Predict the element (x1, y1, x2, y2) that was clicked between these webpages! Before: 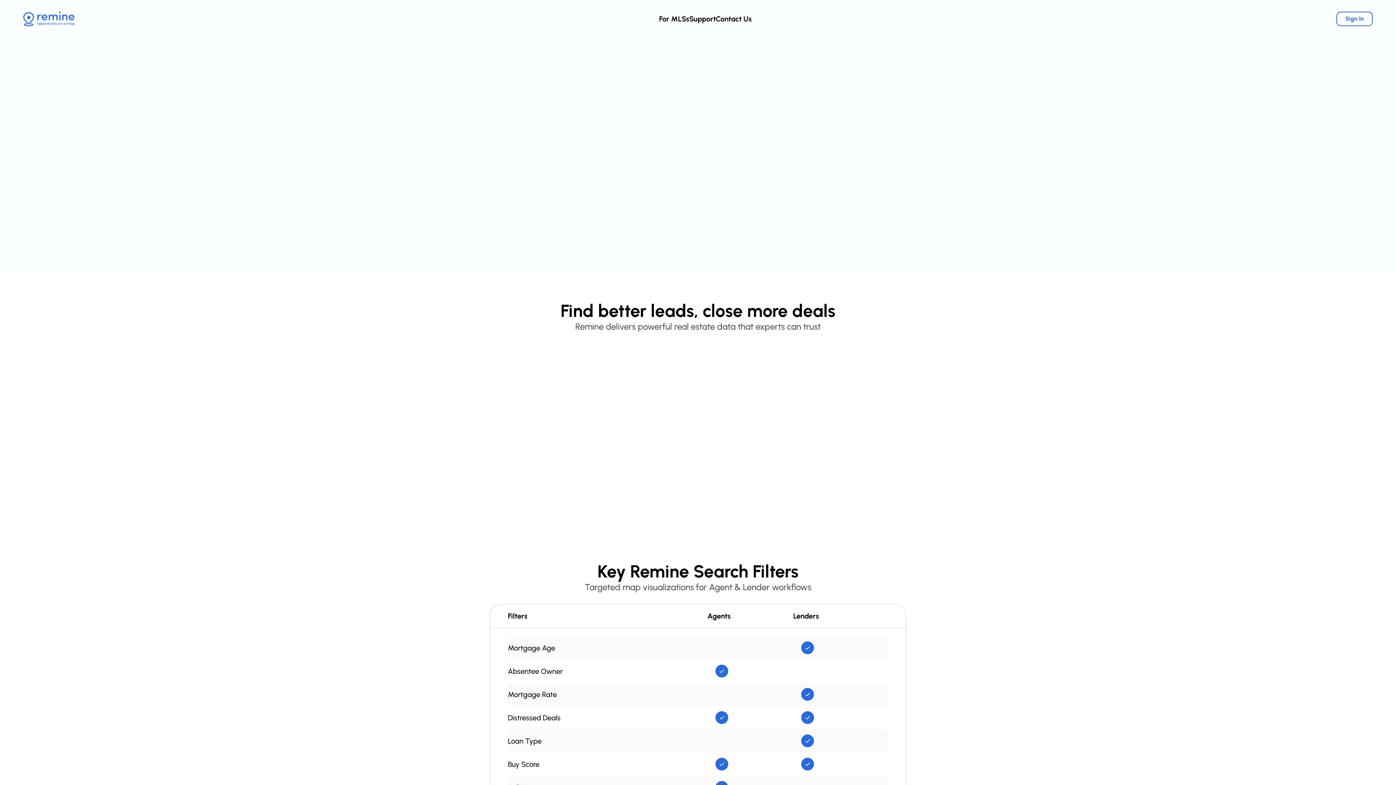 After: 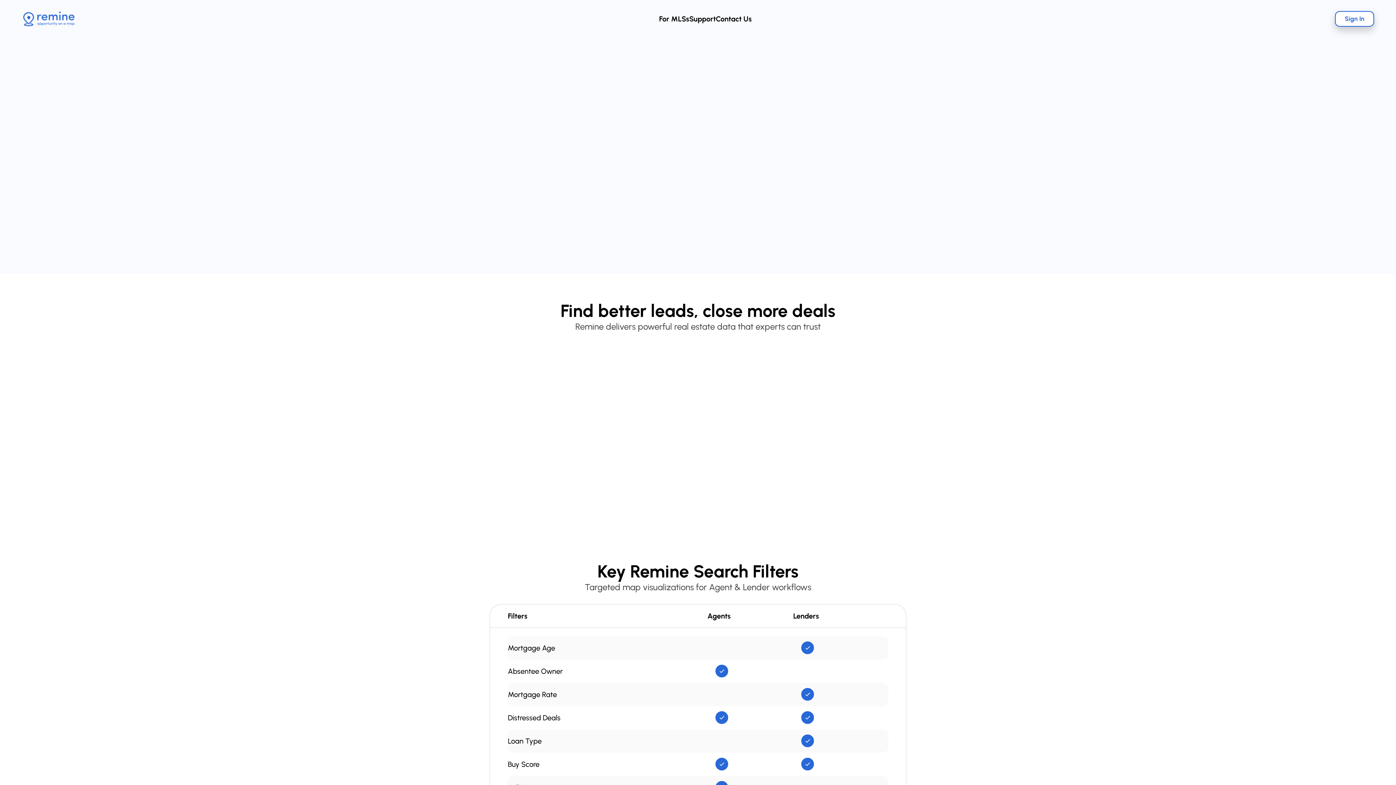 Action: bbox: (1336, 11, 1373, 26) label: Sign In